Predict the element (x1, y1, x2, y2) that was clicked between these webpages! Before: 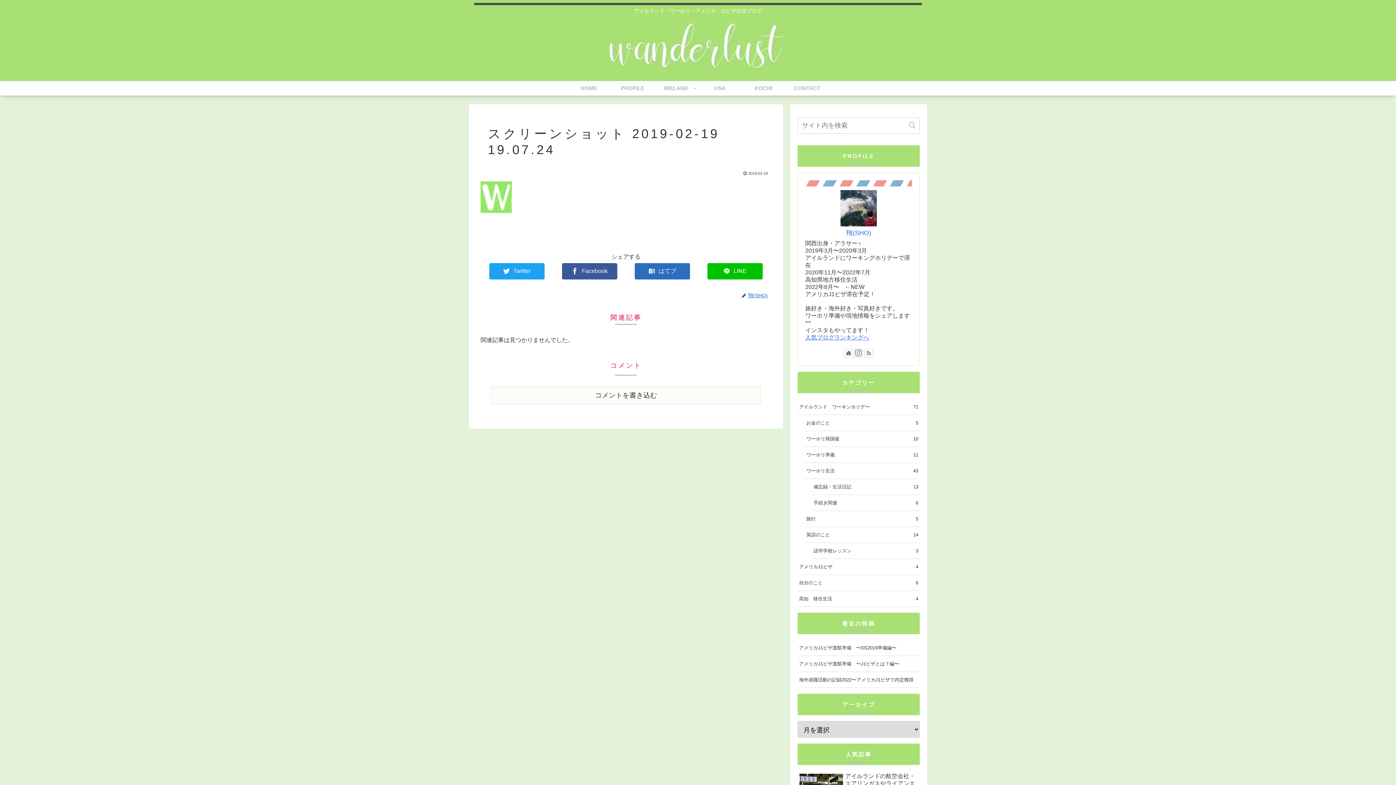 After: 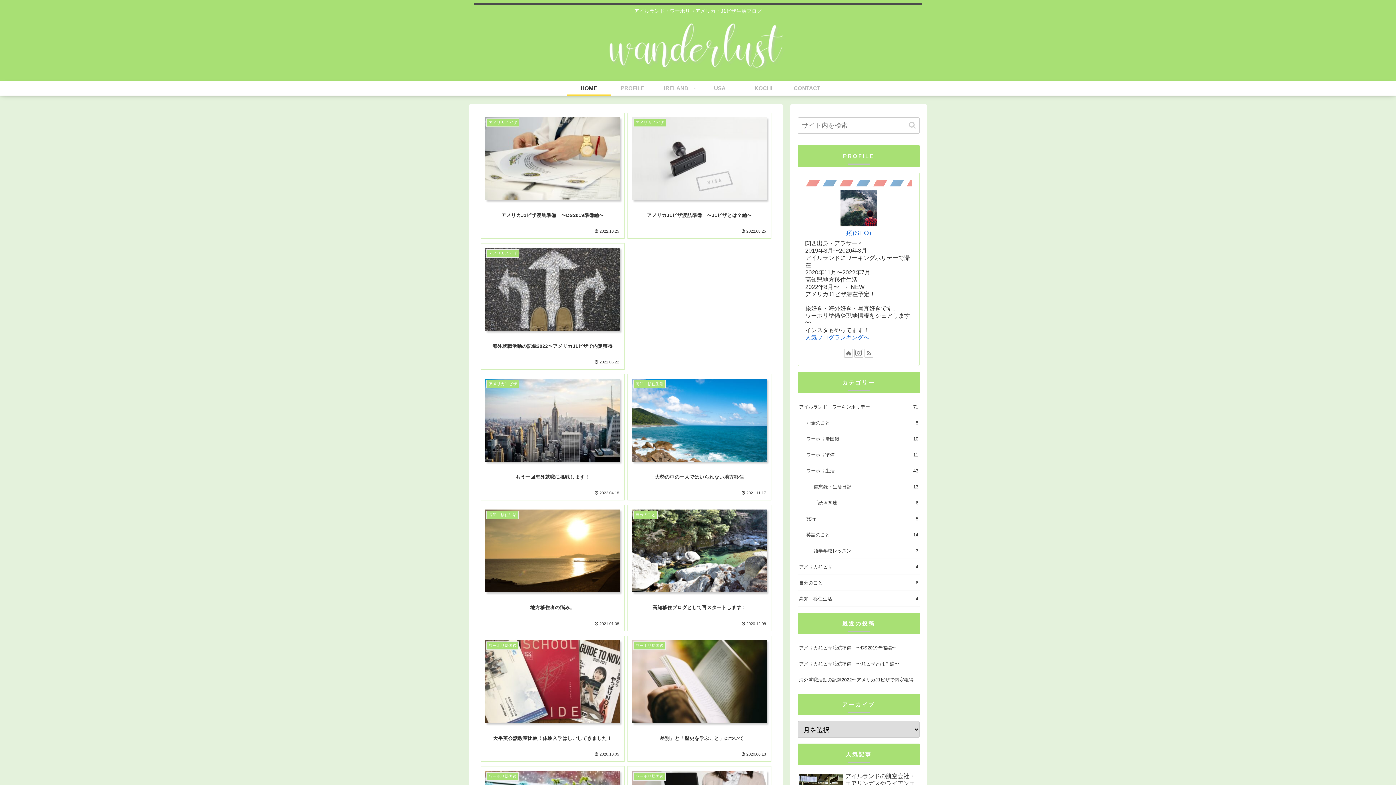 Action: bbox: (567, 81, 610, 95) label: HOME